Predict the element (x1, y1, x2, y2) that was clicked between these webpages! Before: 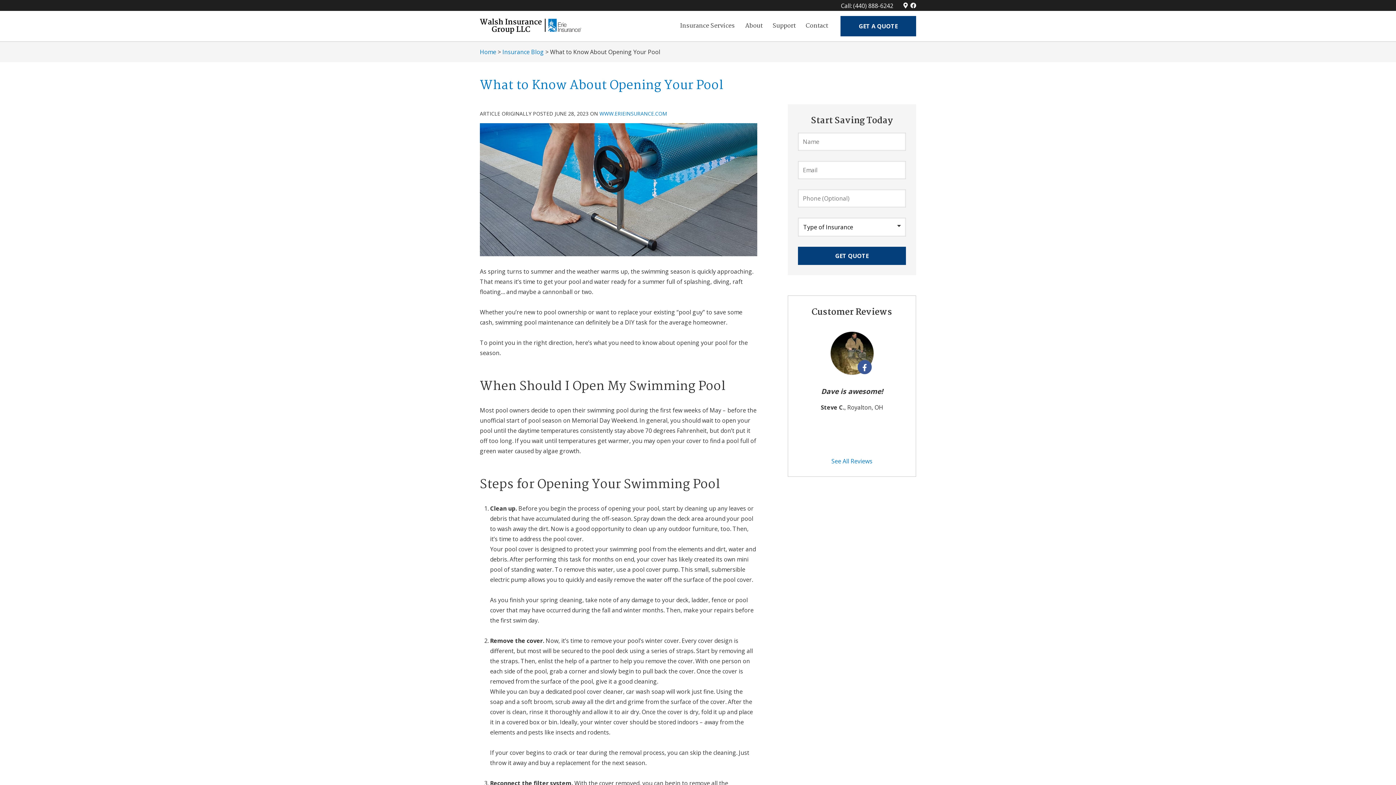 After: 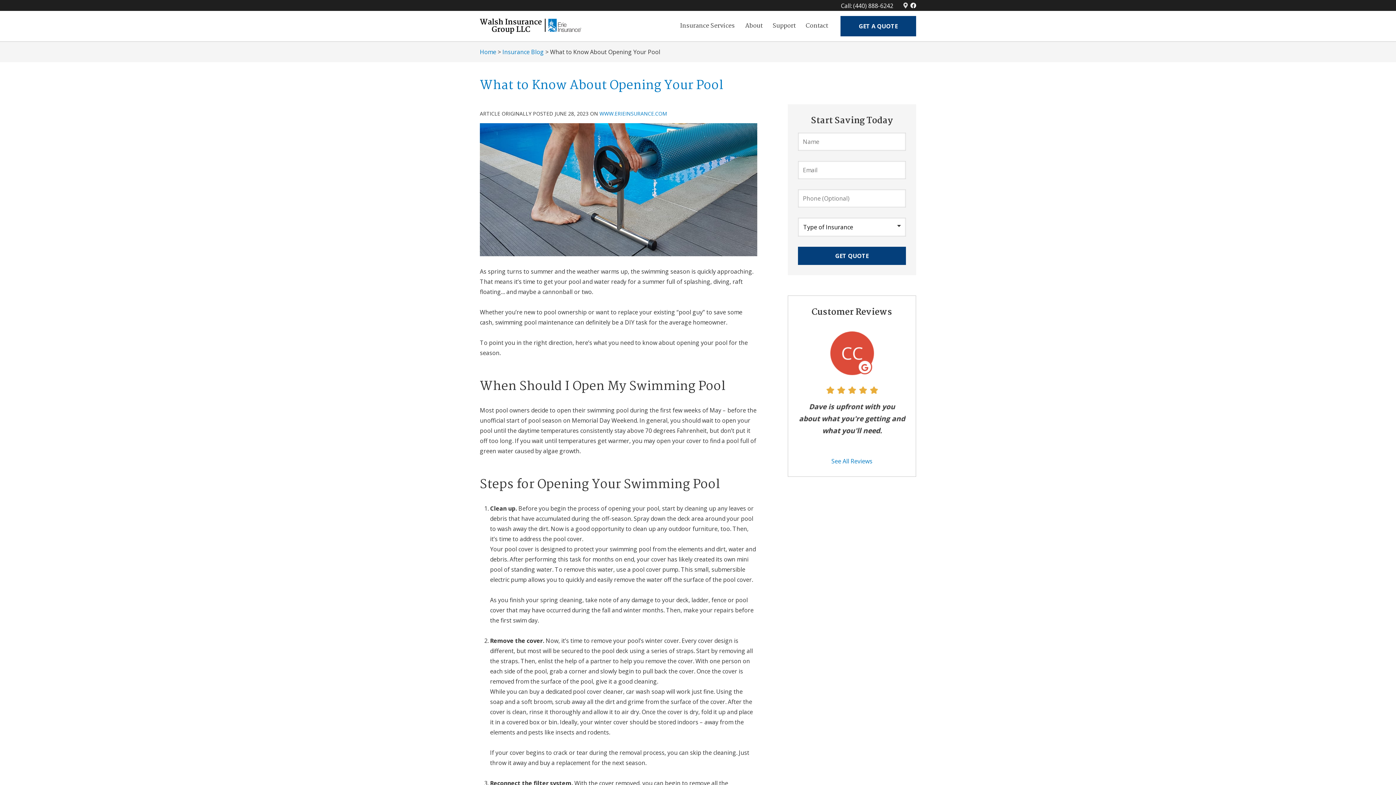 Action: label: Google Maps Logo (opens in new tab) bbox: (903, 2, 908, 8)